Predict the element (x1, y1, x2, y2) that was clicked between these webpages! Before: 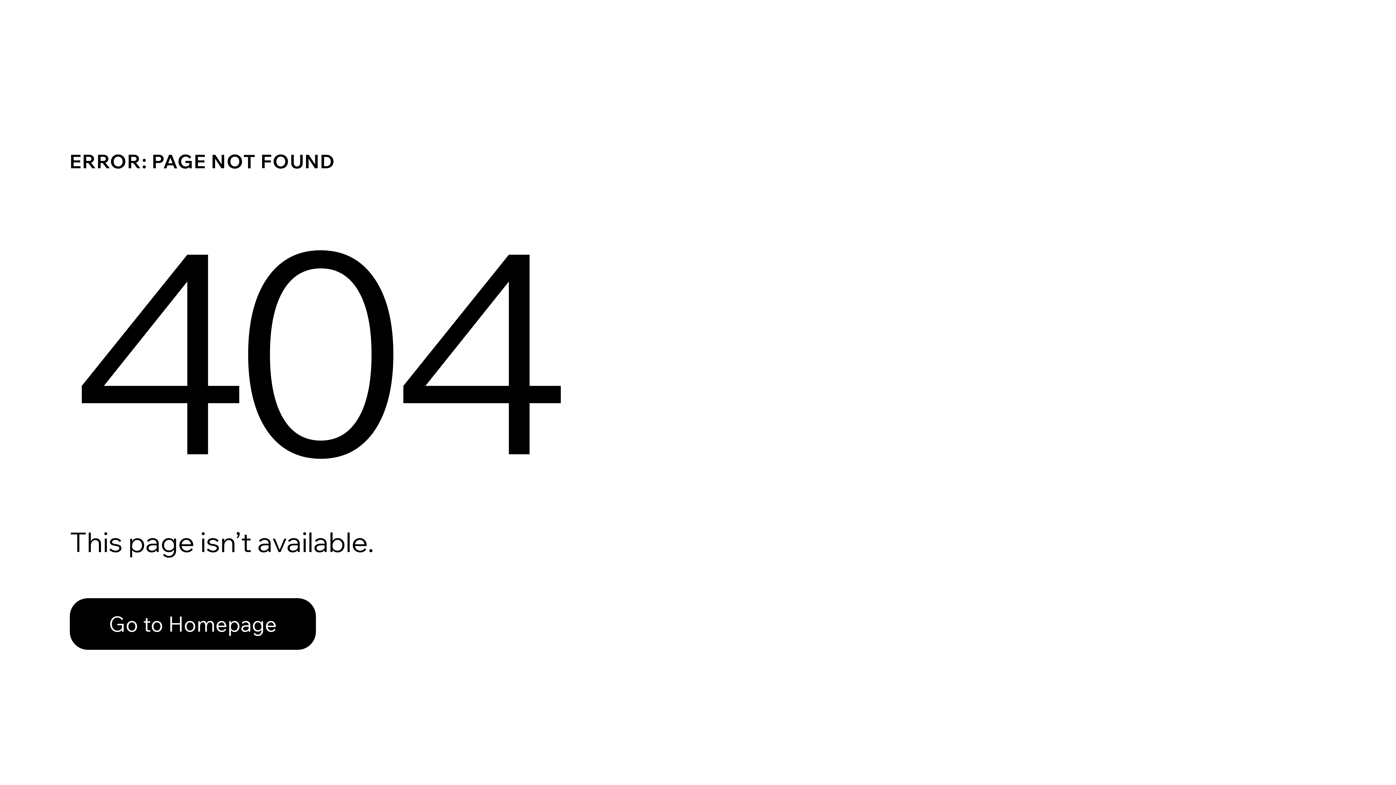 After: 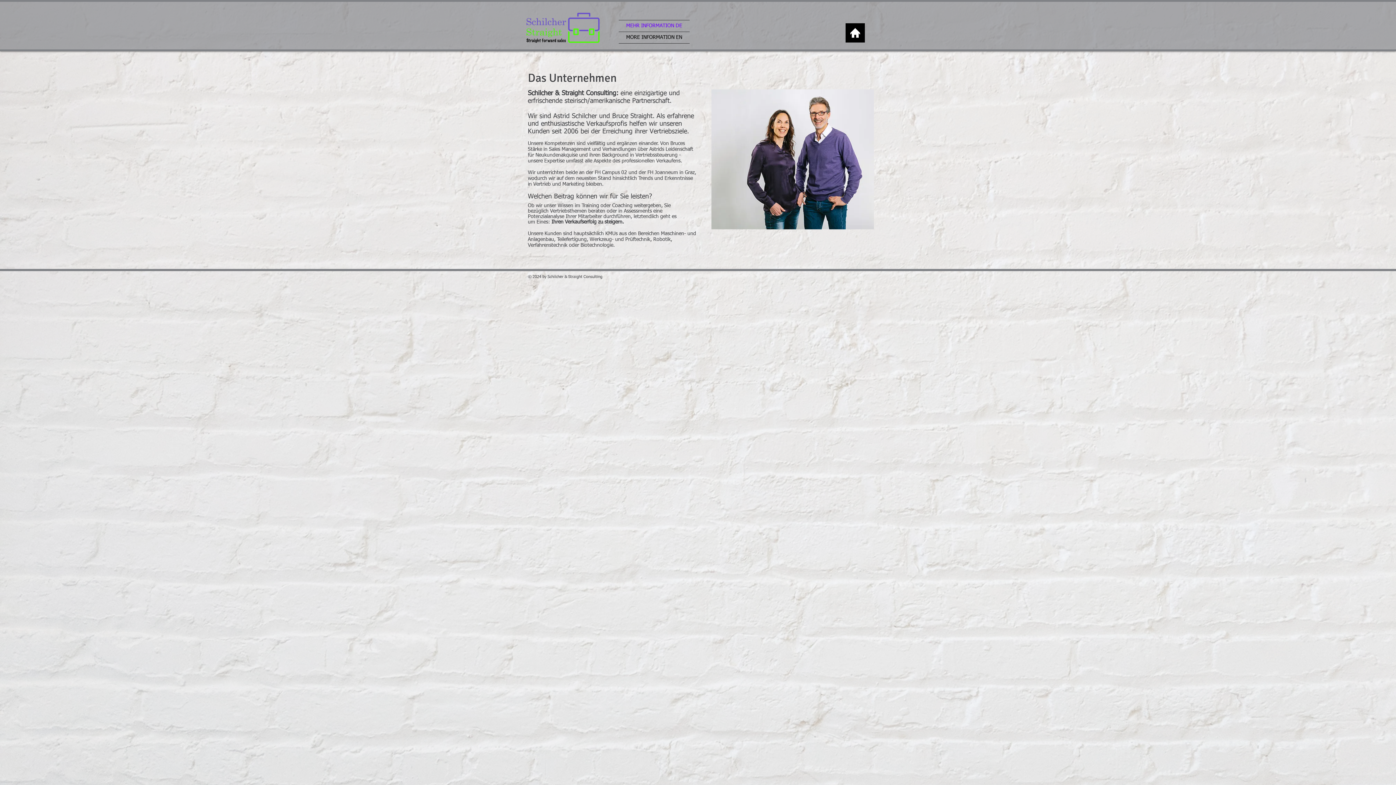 Action: label: Go to Homepage bbox: (69, 598, 316, 650)